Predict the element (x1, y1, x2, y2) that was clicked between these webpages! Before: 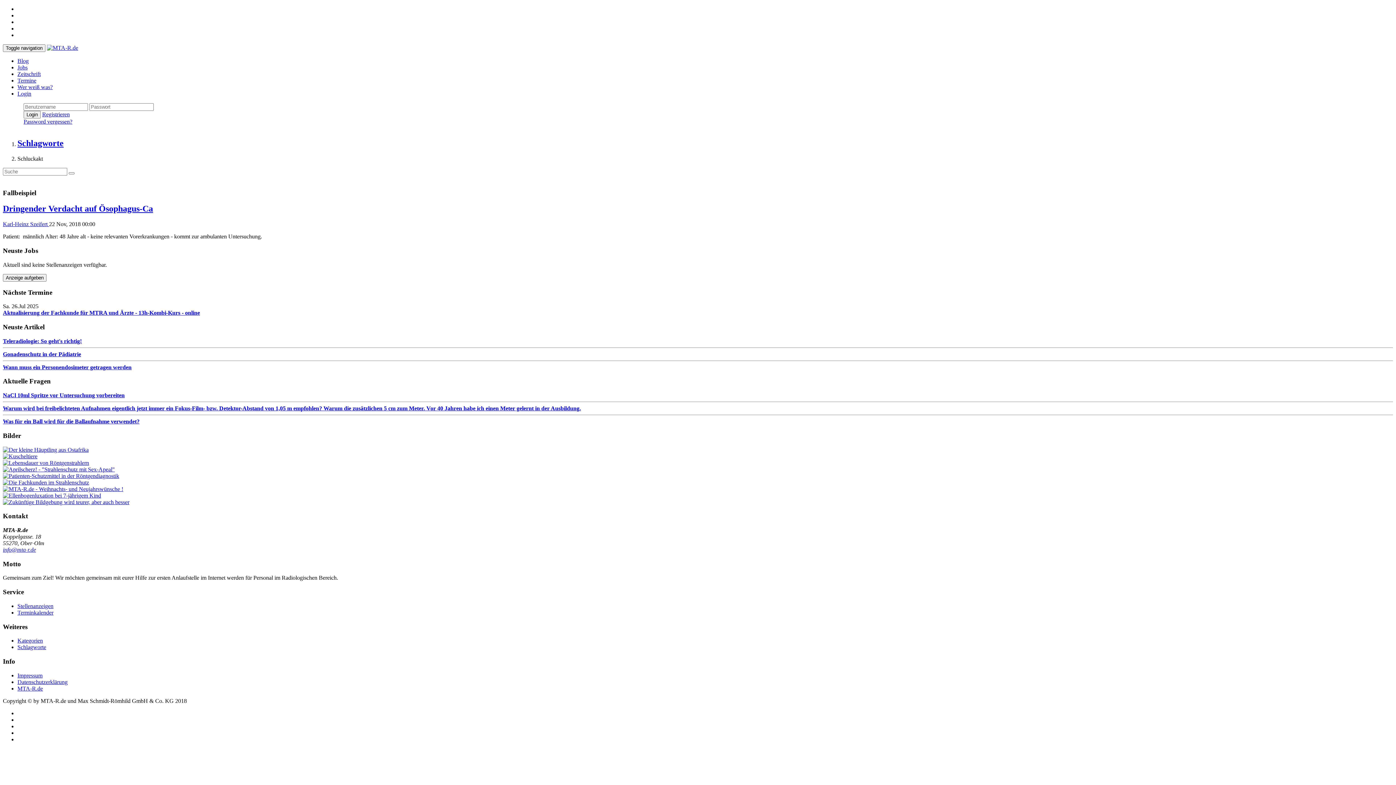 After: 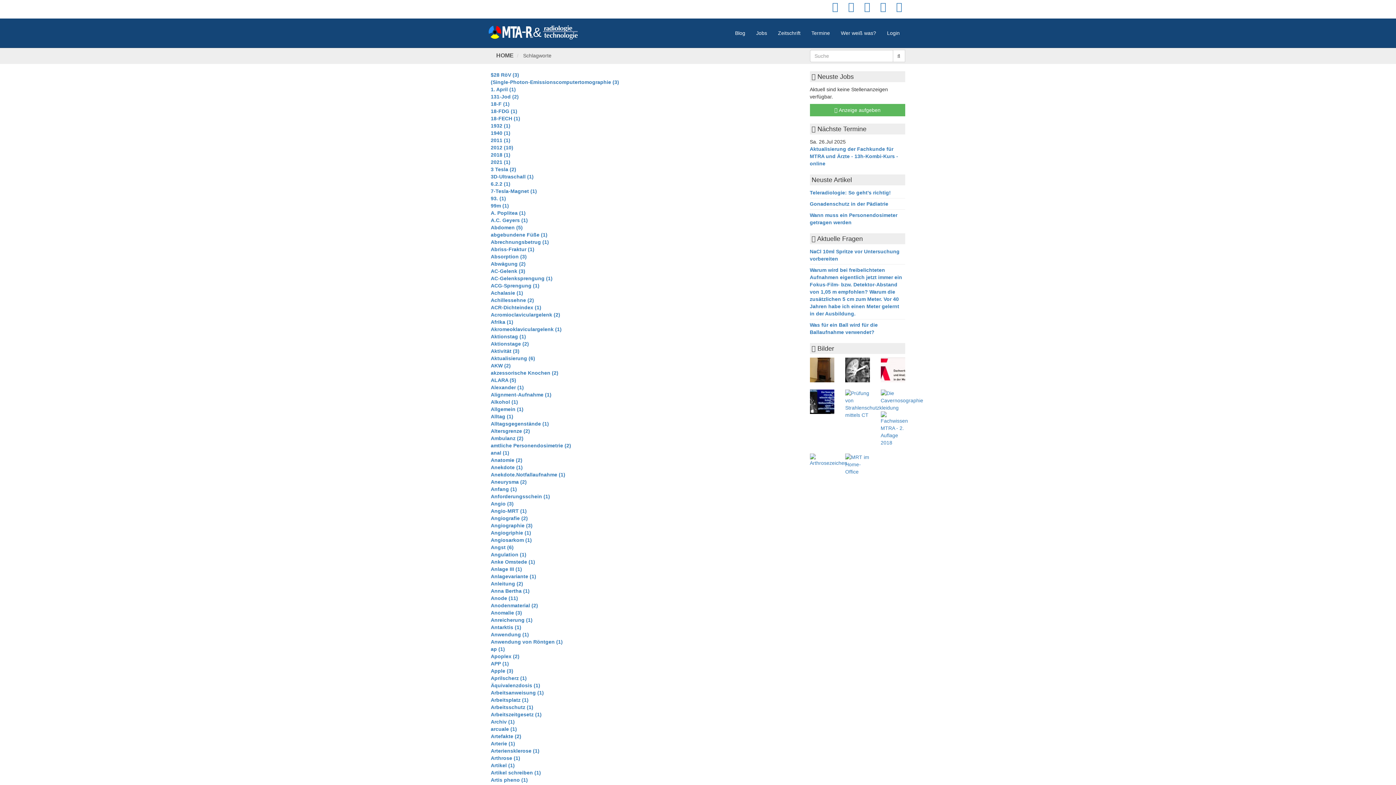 Action: label: Schlagworte bbox: (17, 644, 46, 650)